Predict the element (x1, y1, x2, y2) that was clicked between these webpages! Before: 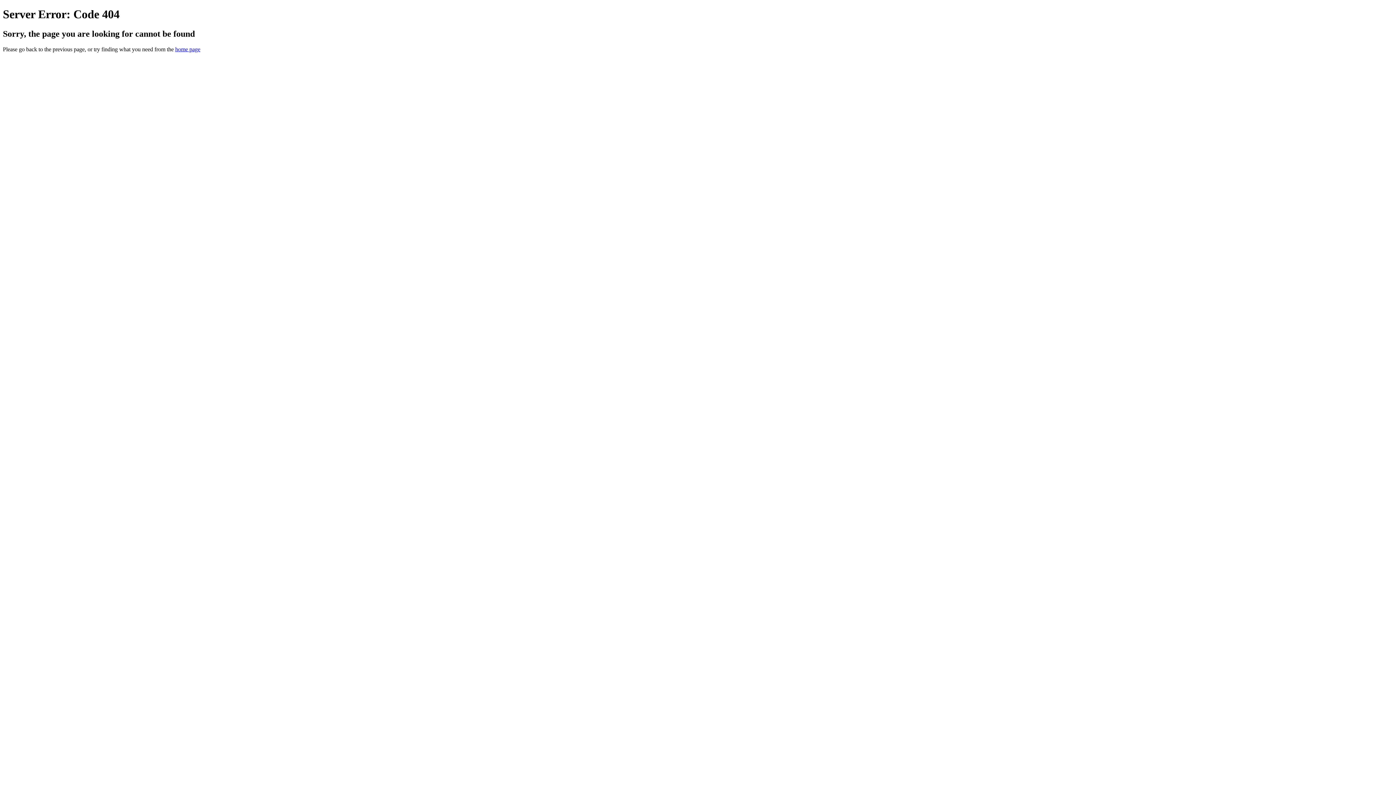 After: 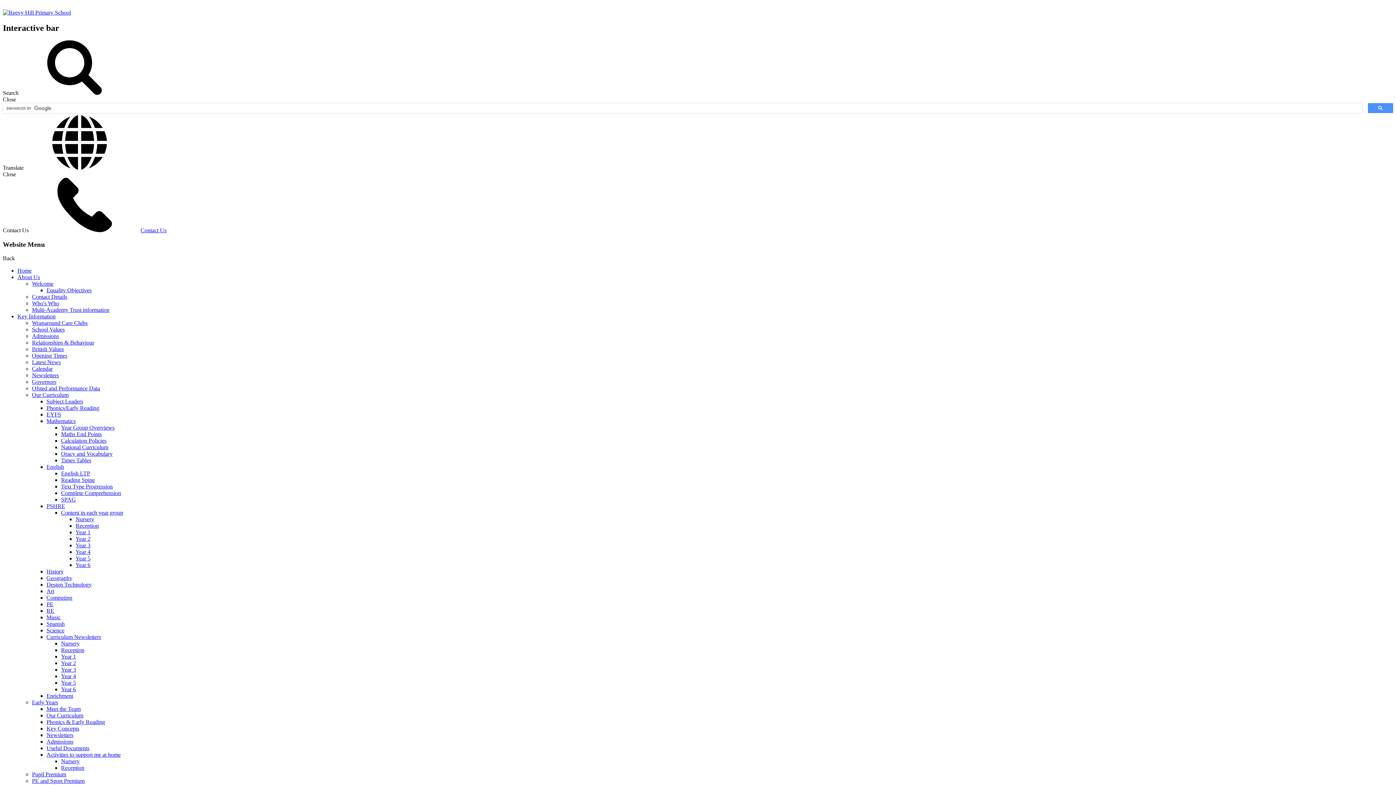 Action: bbox: (175, 46, 200, 52) label: home page